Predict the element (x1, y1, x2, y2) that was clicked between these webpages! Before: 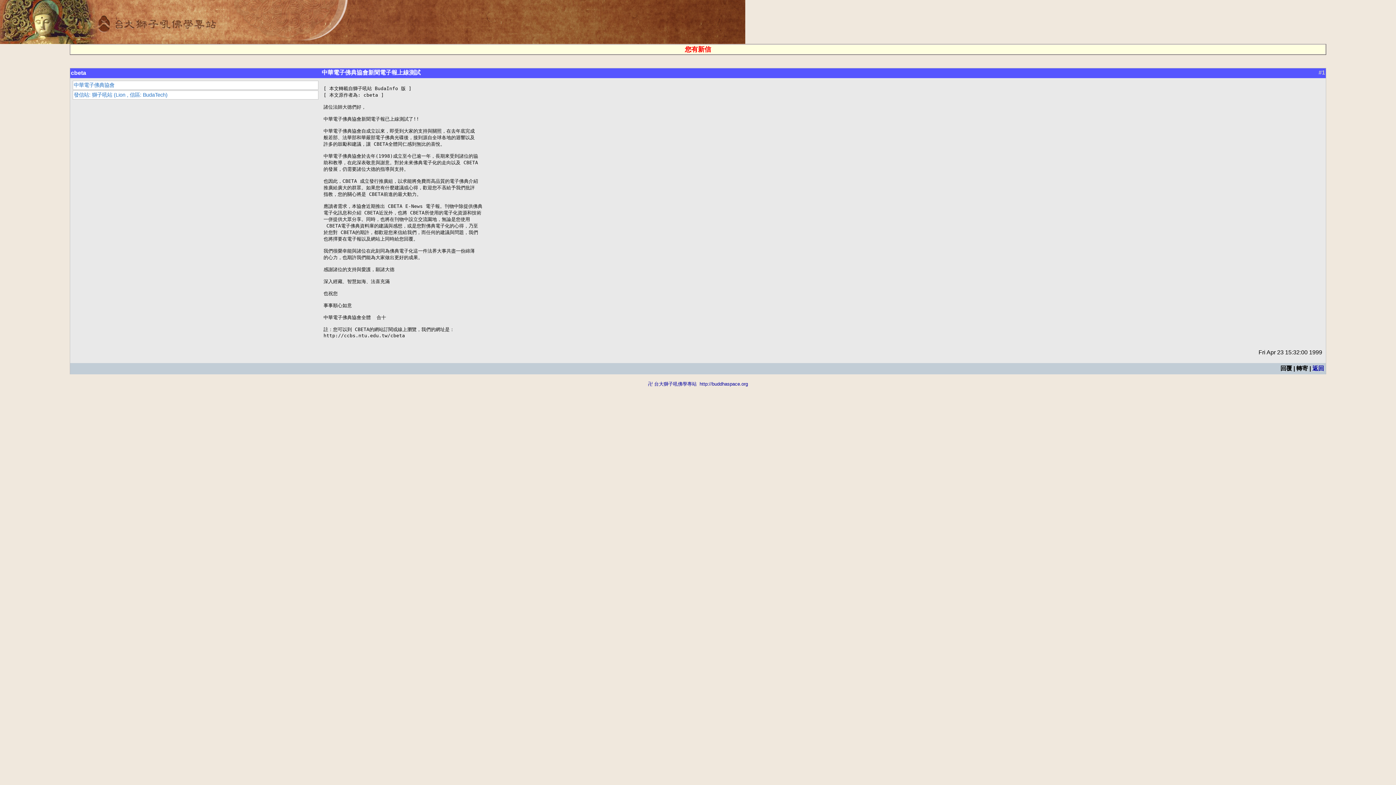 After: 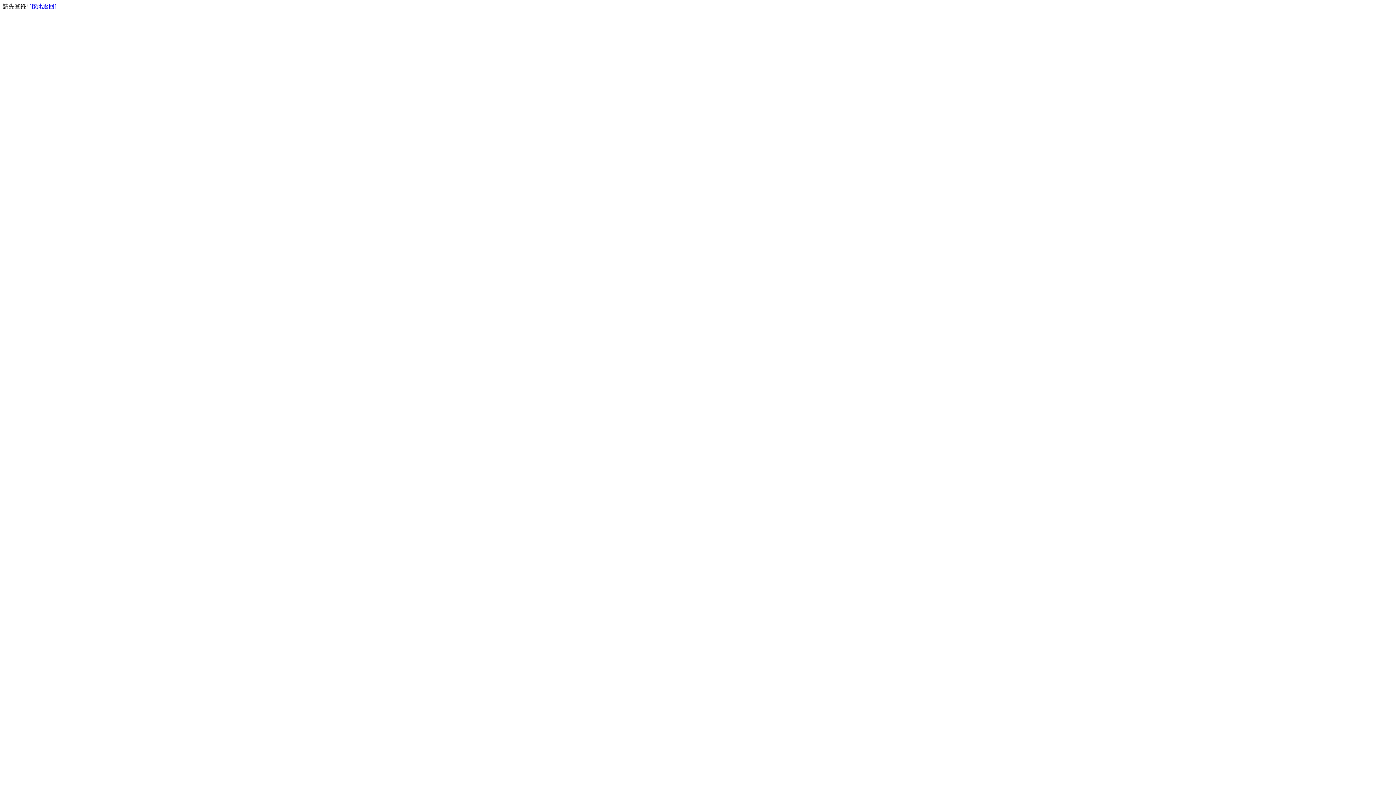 Action: label: 您有新信 bbox: (685, 46, 711, 52)